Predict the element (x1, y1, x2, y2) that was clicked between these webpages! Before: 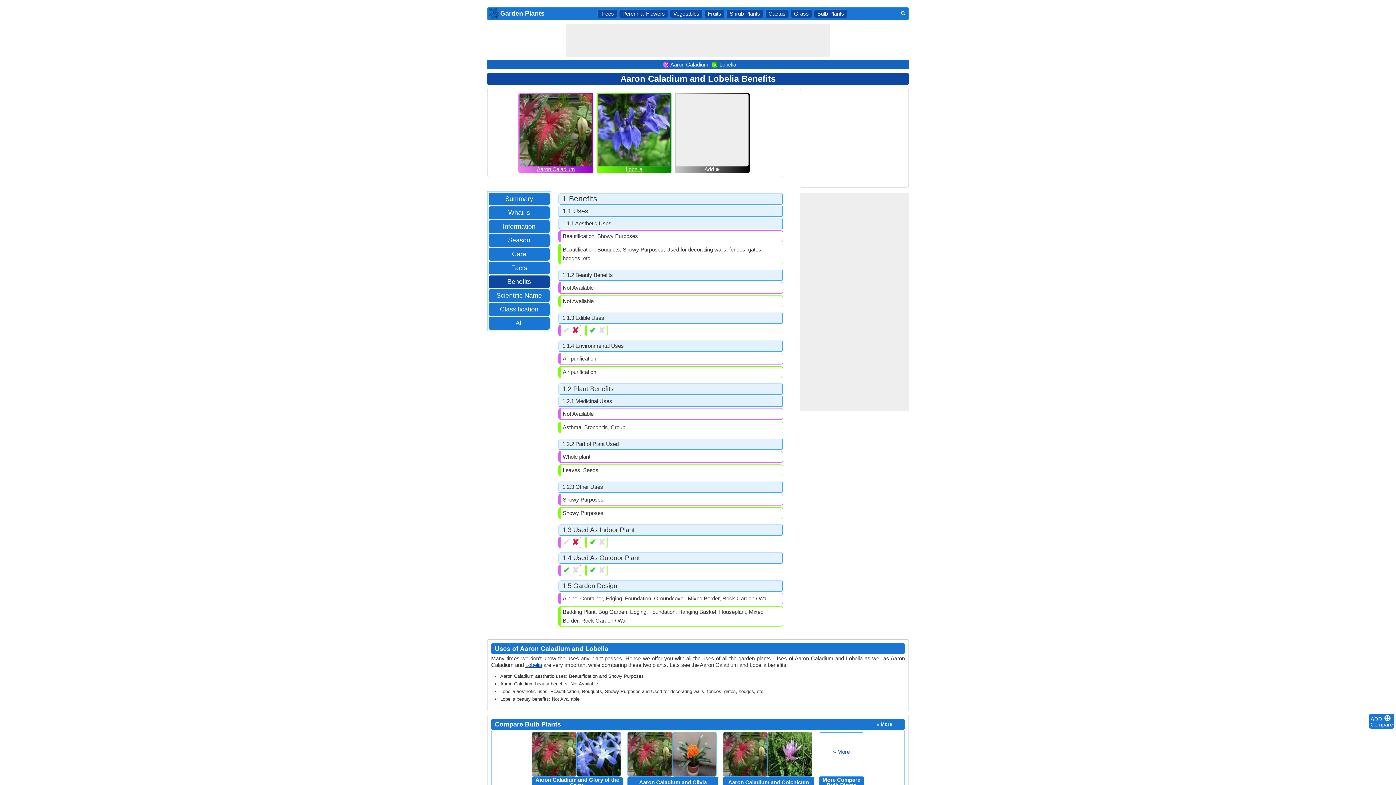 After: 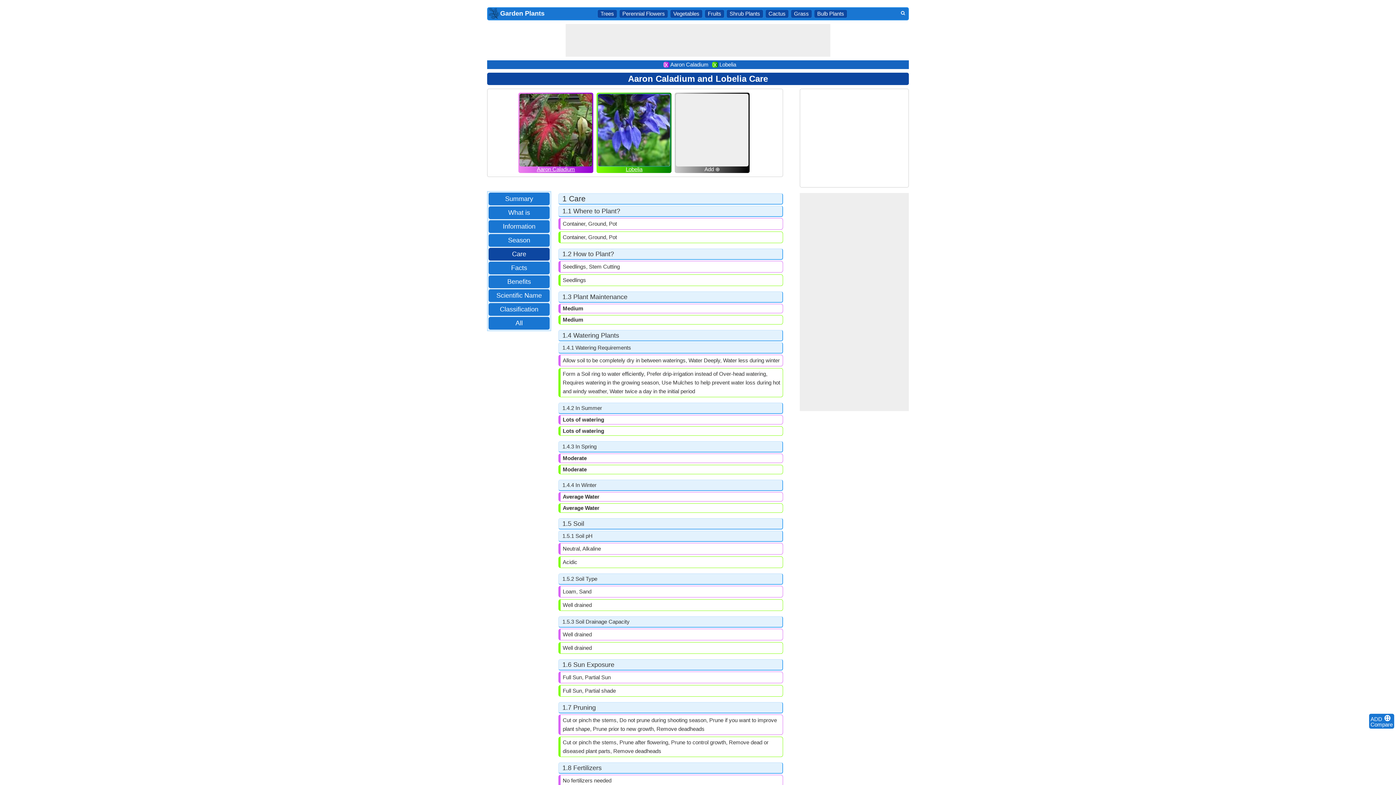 Action: label: Care bbox: (508, 249, 530, 258)